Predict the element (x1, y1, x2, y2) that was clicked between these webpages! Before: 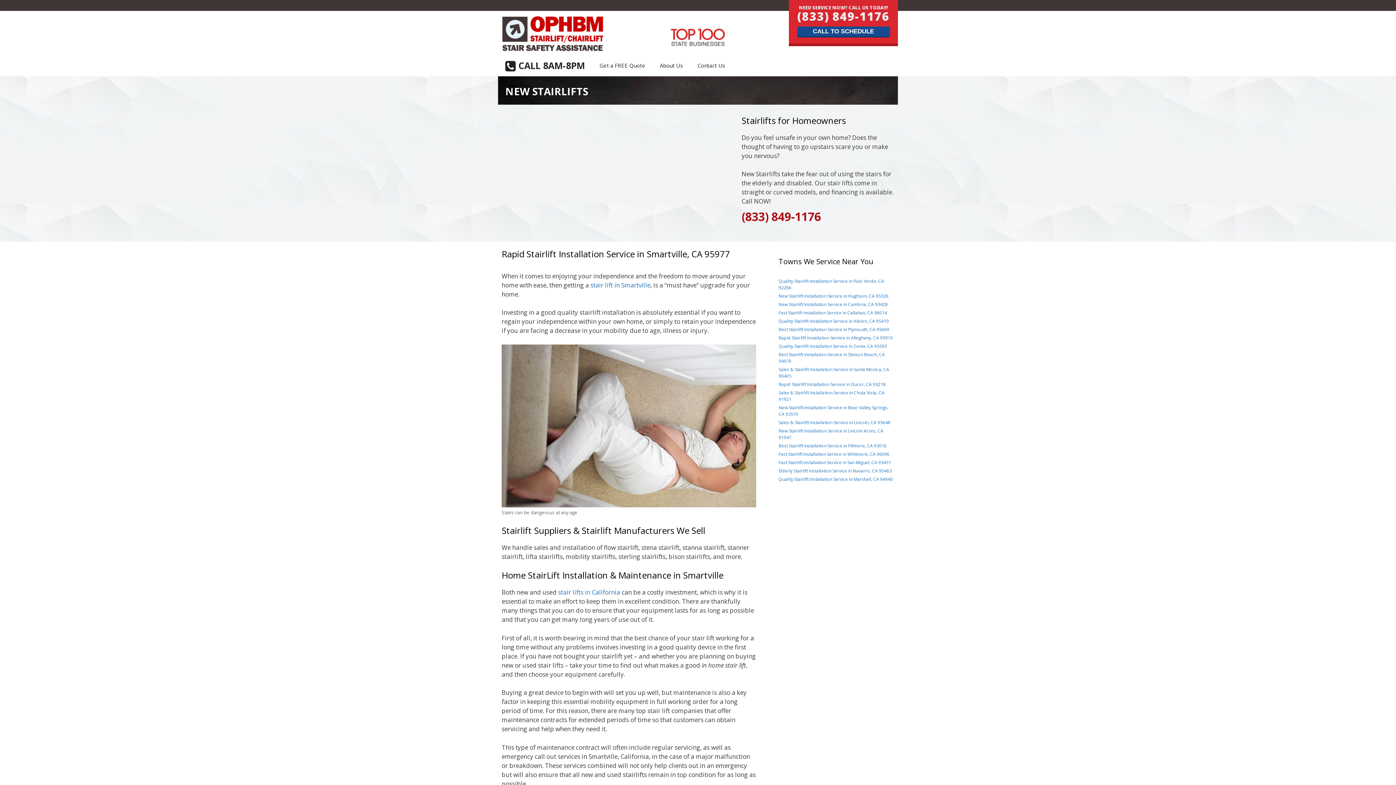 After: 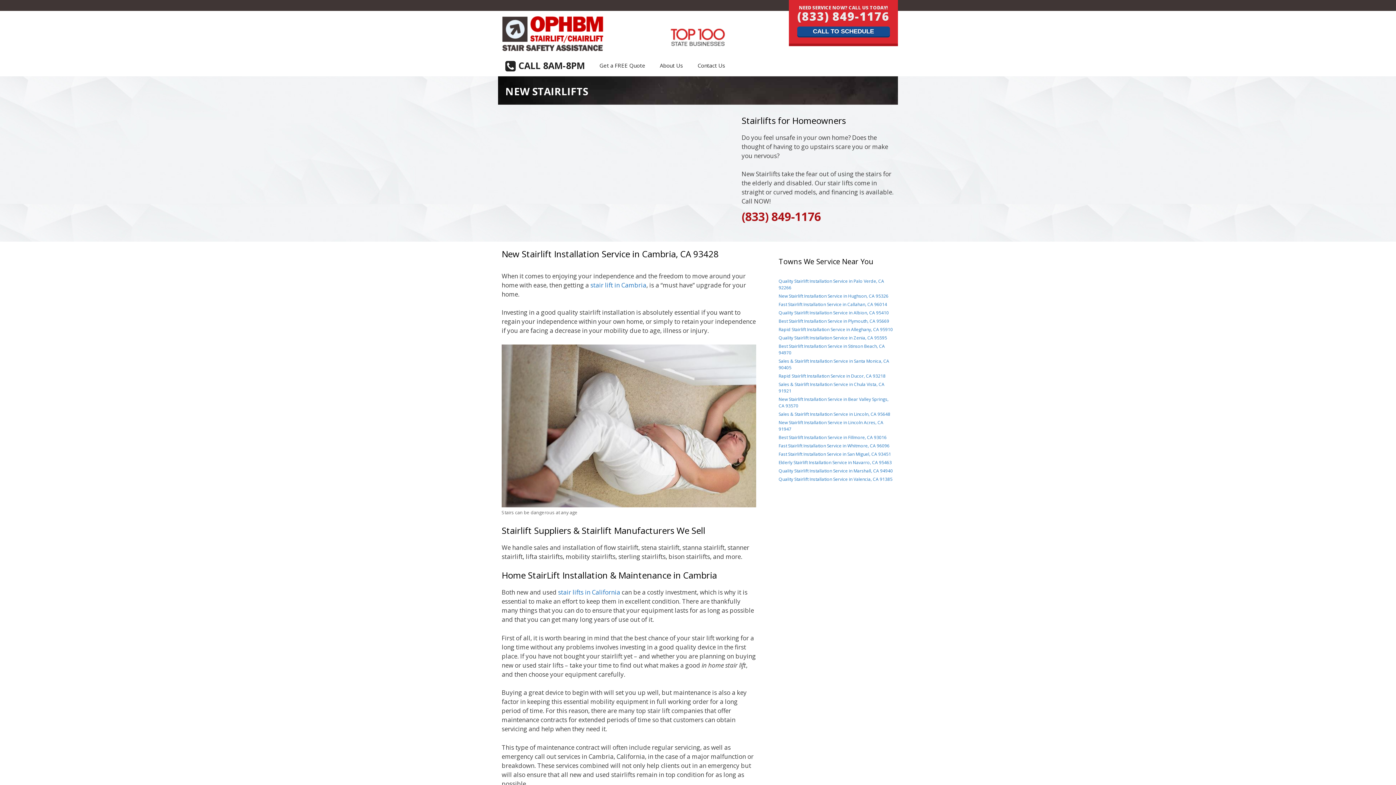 Action: bbox: (778, 301, 888, 307) label: New Stairlift Installation Service in Cambria, CA 93428